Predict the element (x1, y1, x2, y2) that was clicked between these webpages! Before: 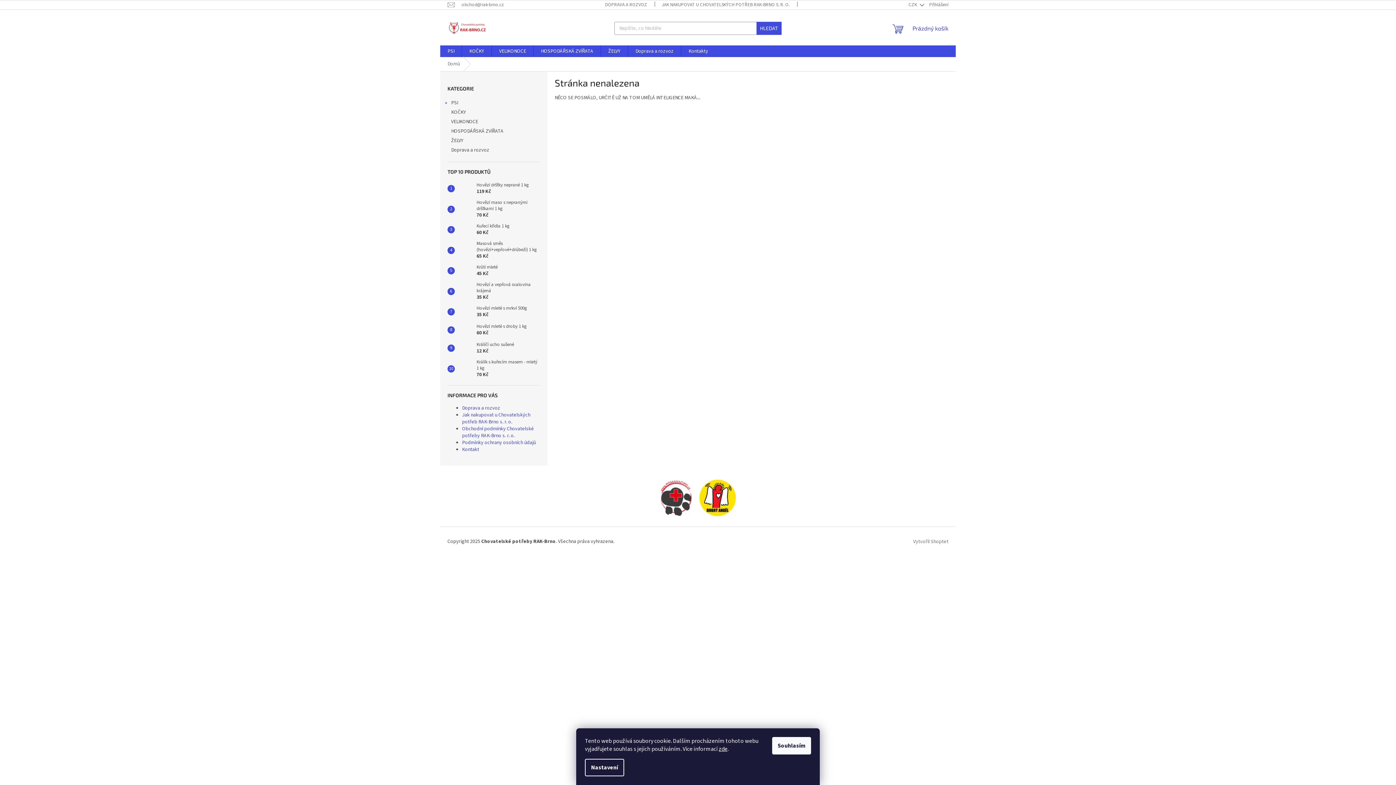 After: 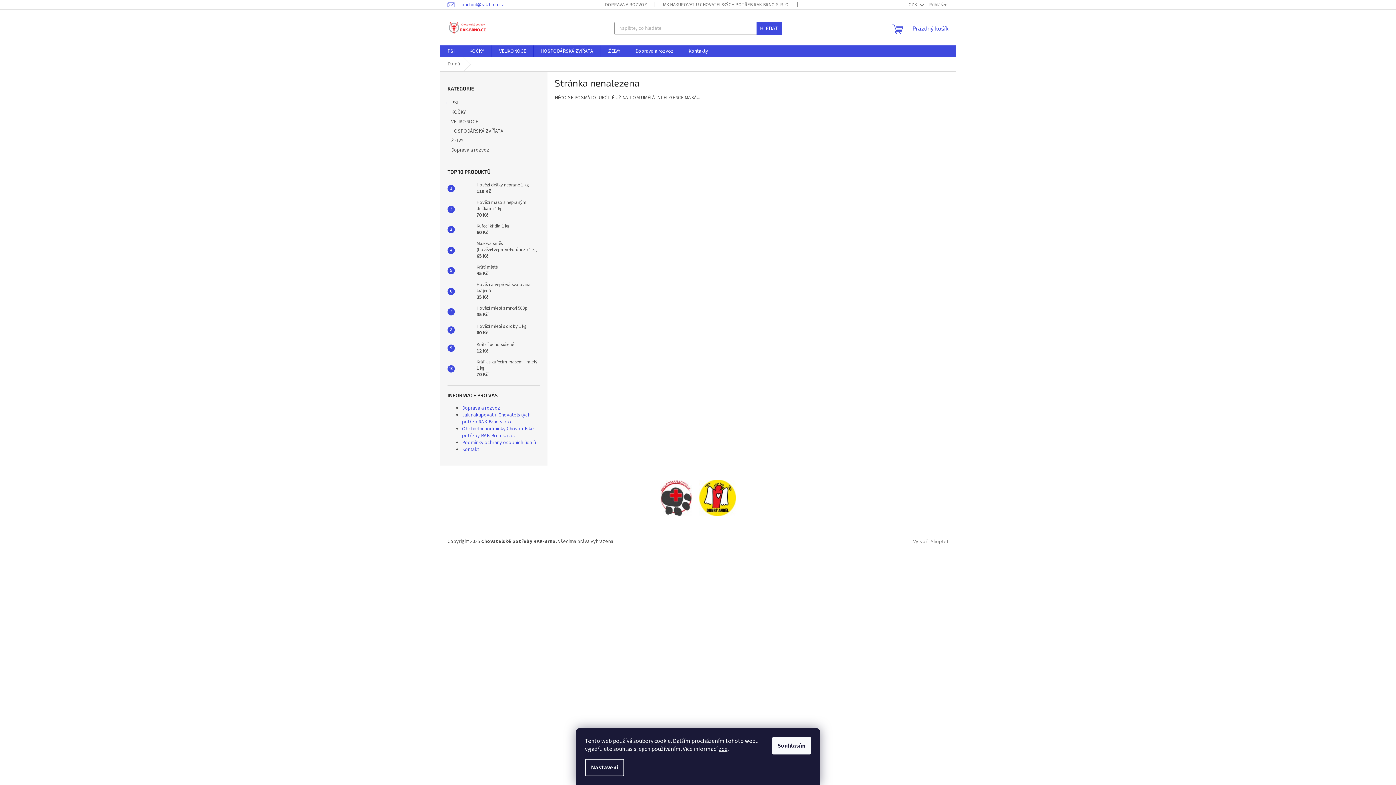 Action: label: obchod@rak-brno.cz bbox: (447, 1, 511, 7)